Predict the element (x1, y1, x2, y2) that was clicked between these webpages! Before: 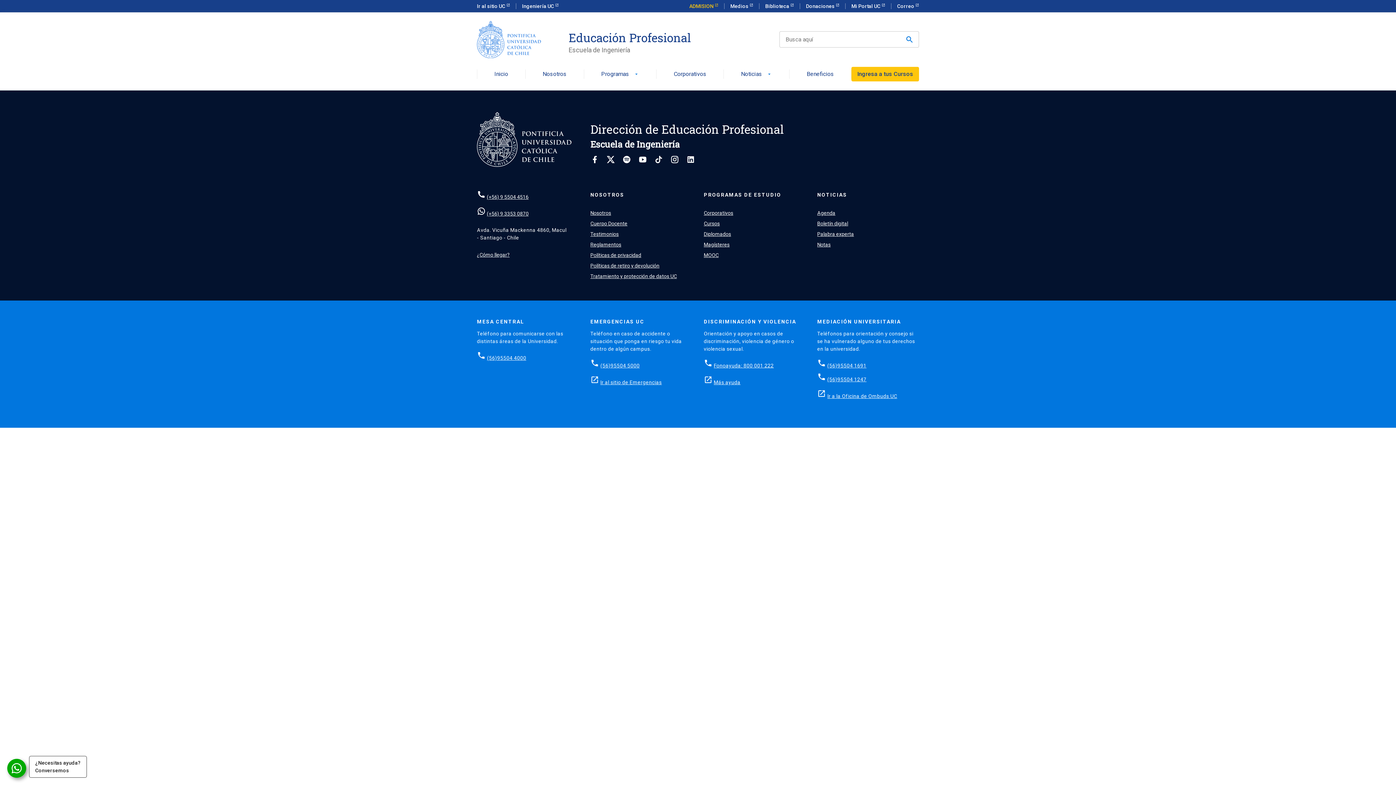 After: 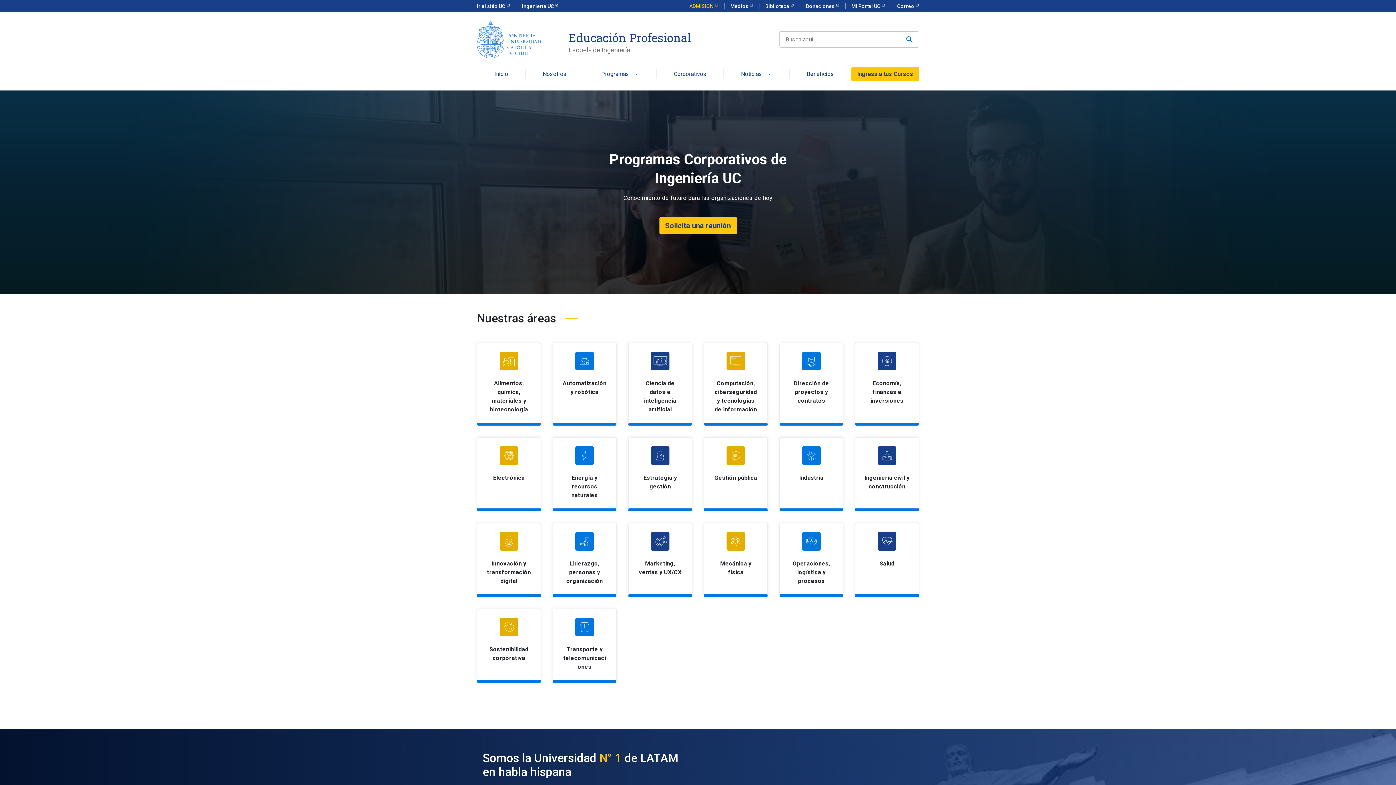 Action: label: Corporativos bbox: (704, 210, 733, 215)